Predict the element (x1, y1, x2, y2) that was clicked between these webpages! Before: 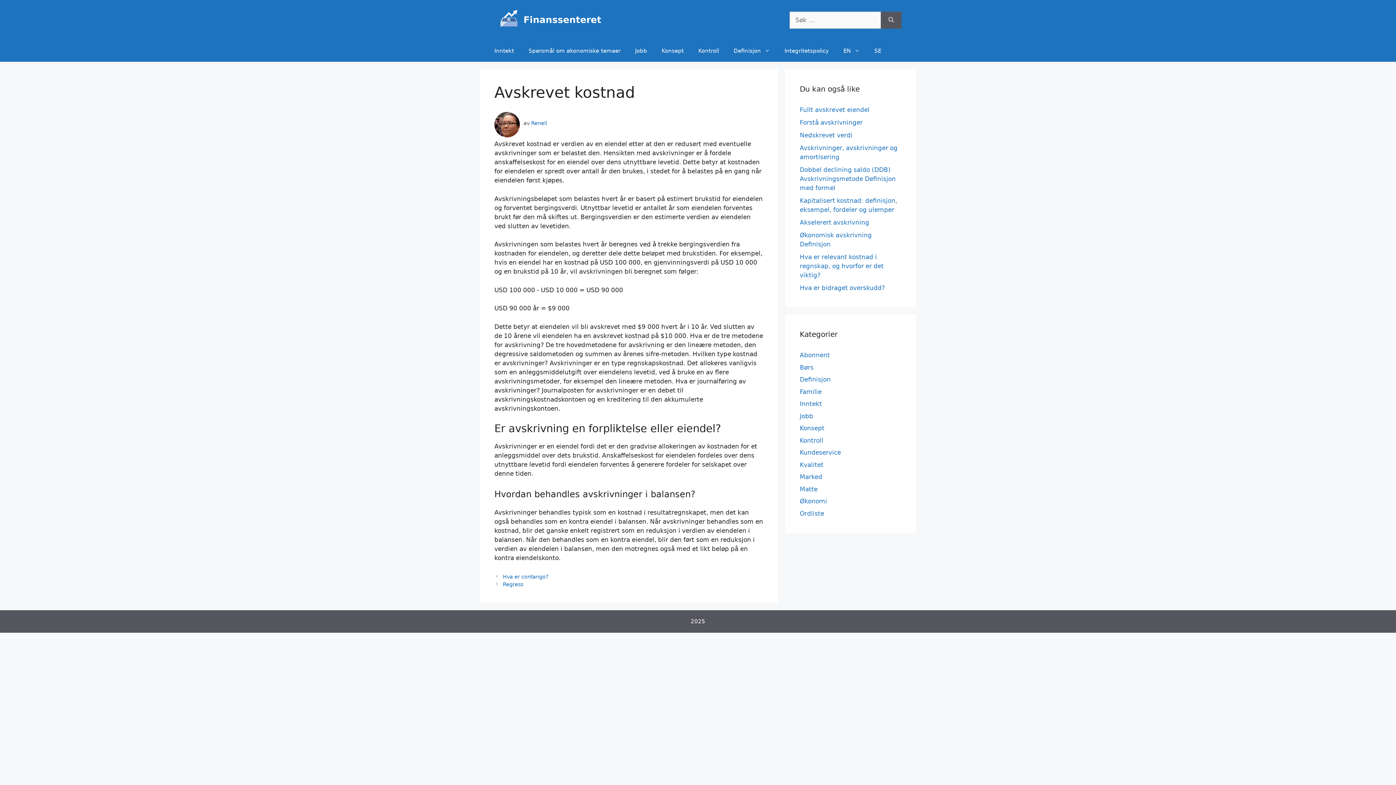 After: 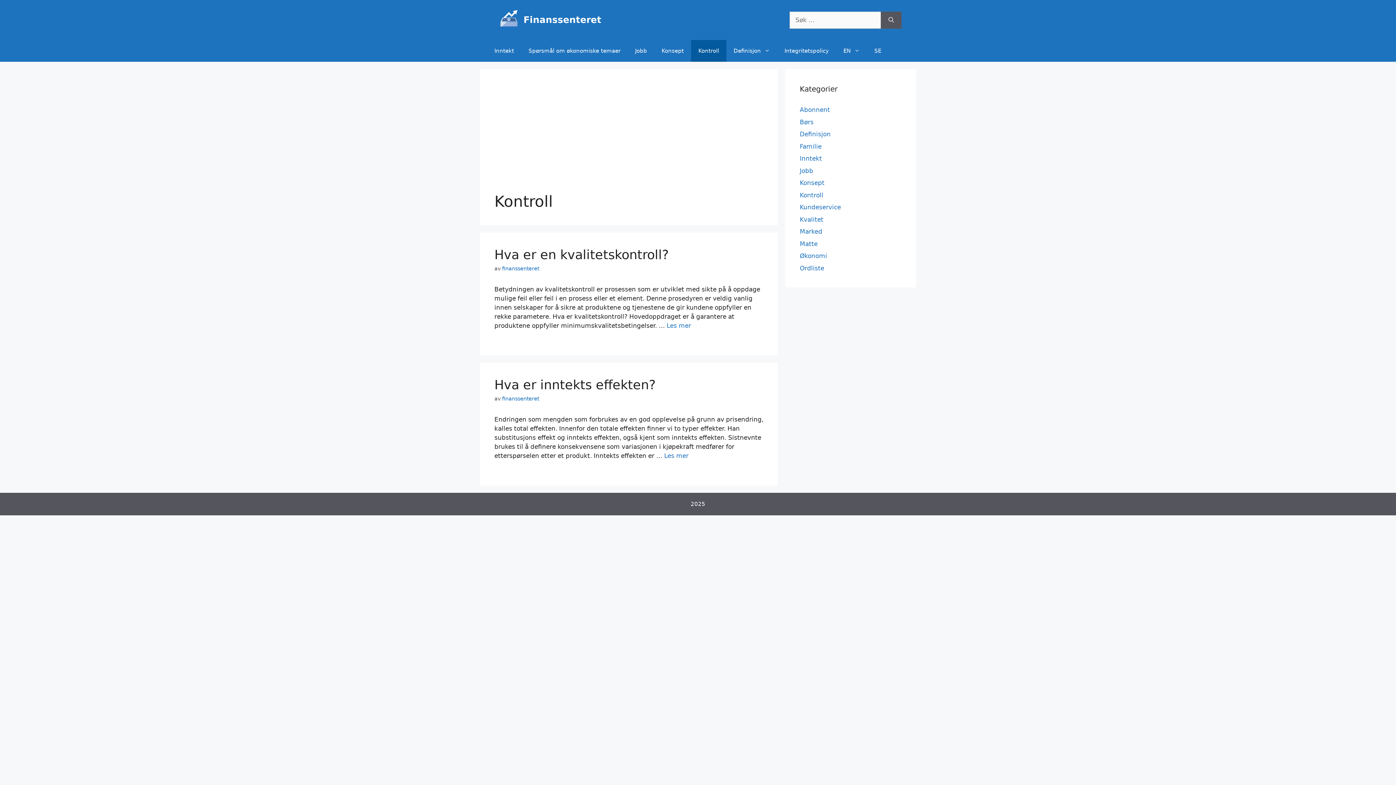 Action: label: Kontroll bbox: (800, 436, 823, 444)